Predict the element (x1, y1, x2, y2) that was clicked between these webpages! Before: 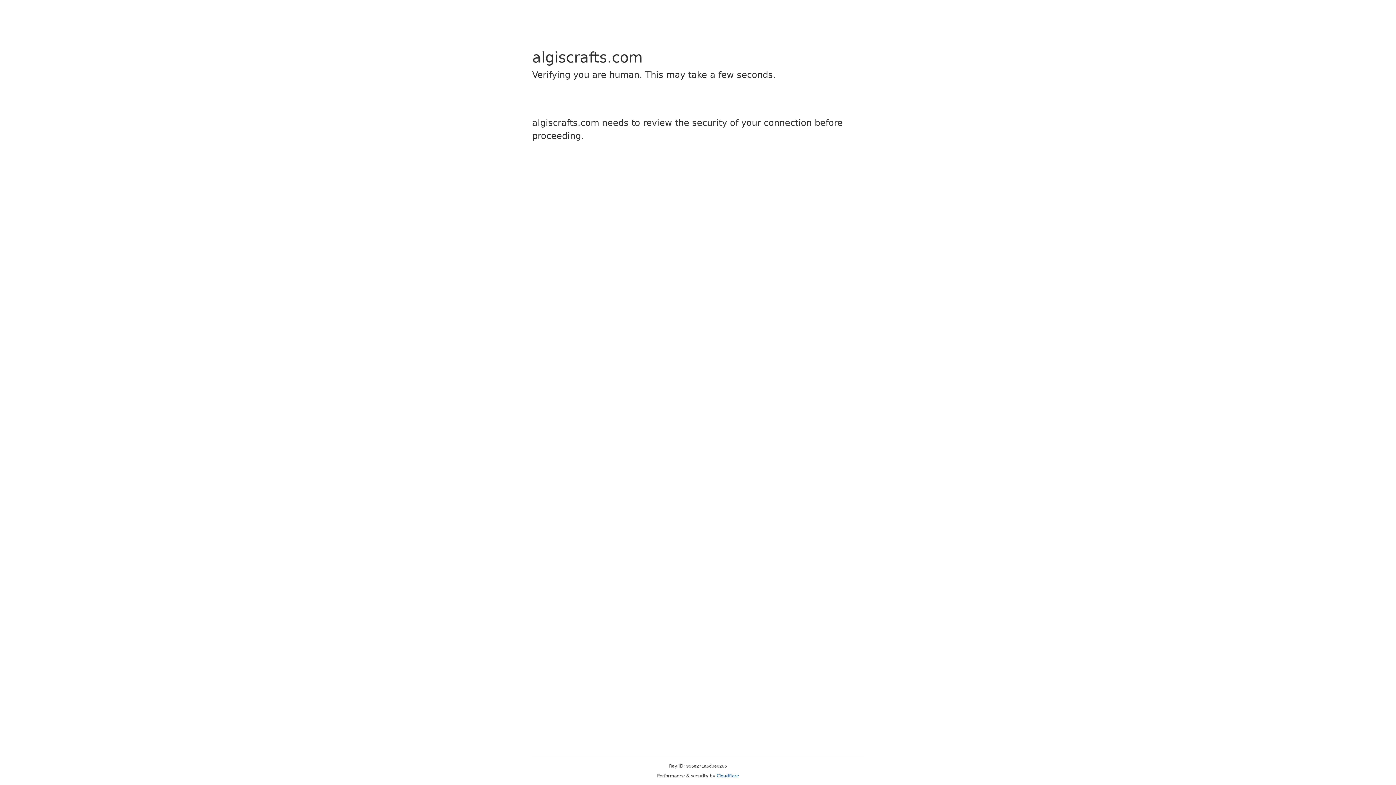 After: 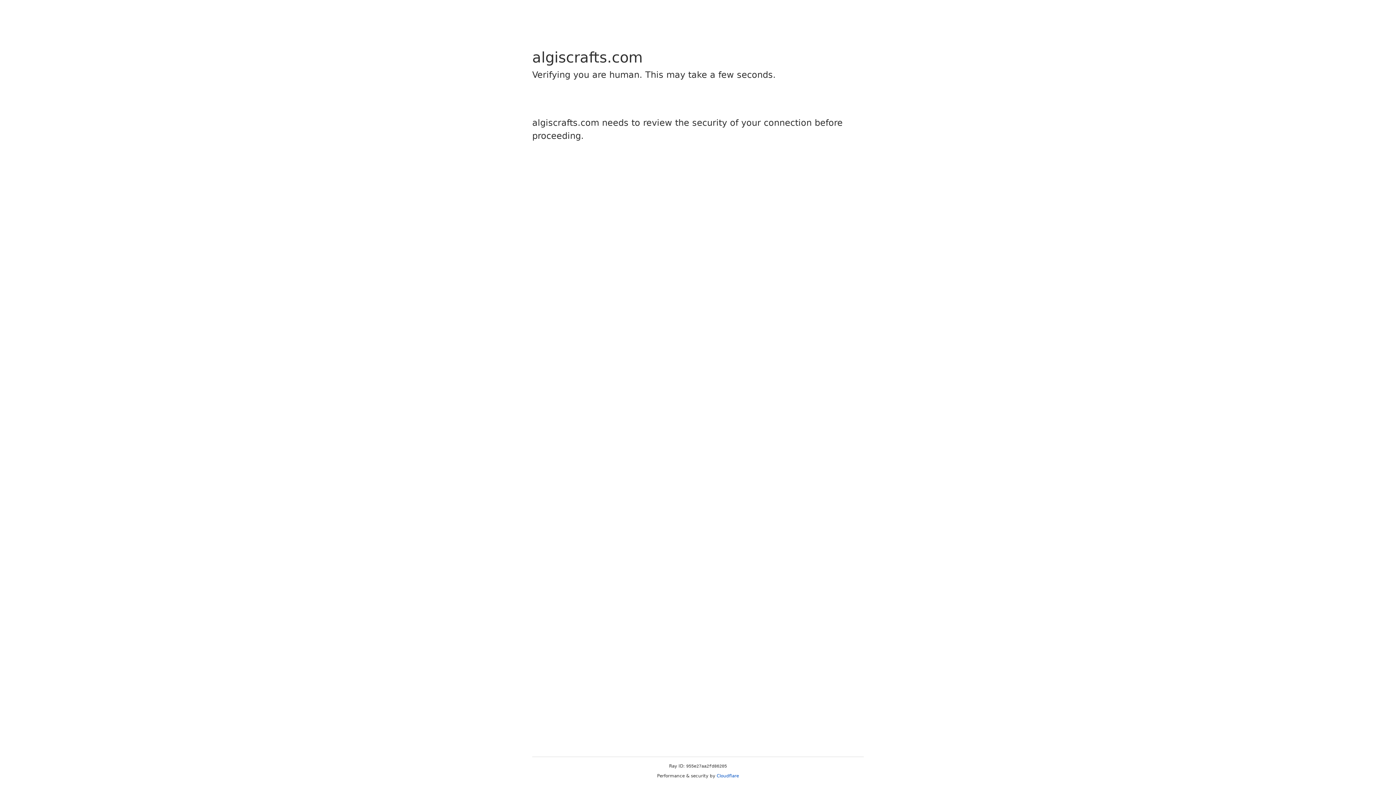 Action: bbox: (716, 773, 739, 778) label: Cloudflare